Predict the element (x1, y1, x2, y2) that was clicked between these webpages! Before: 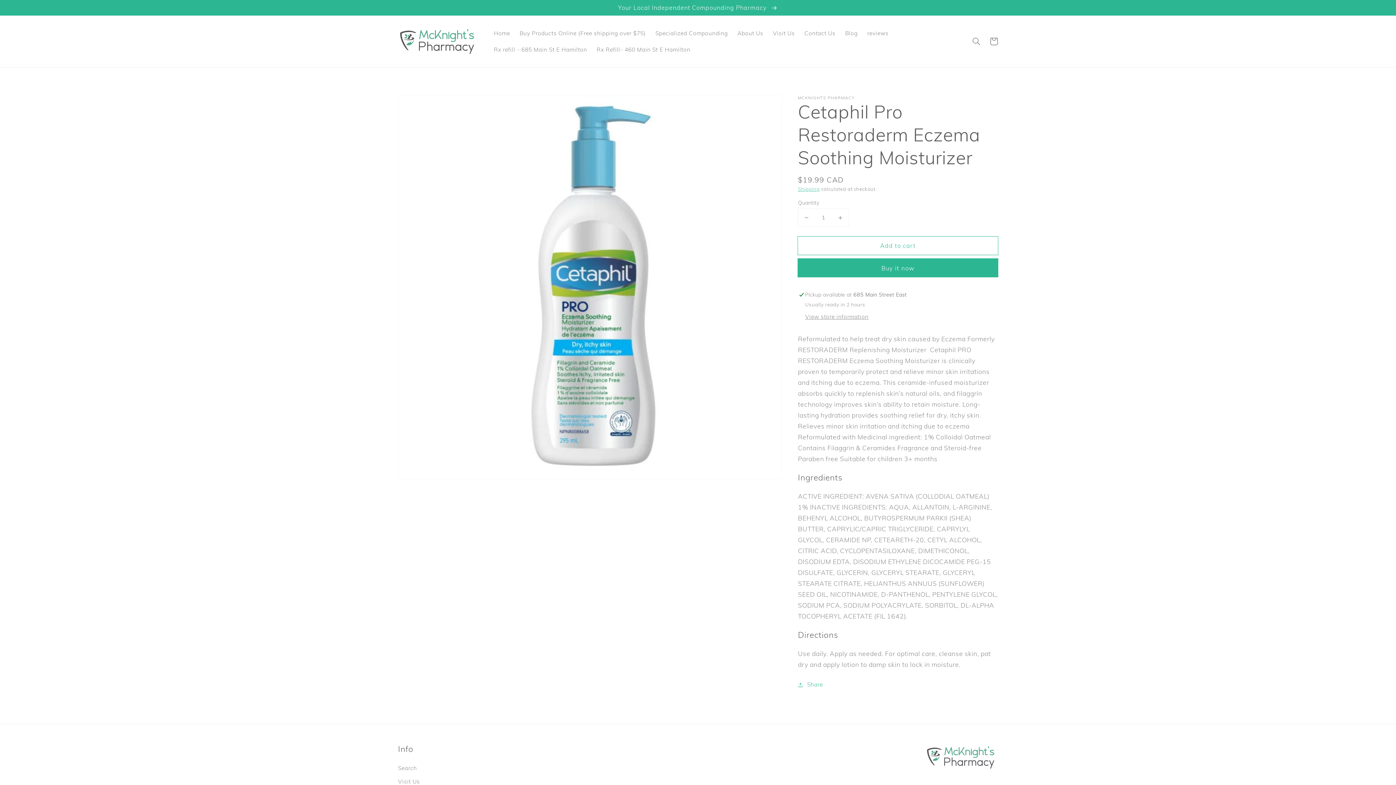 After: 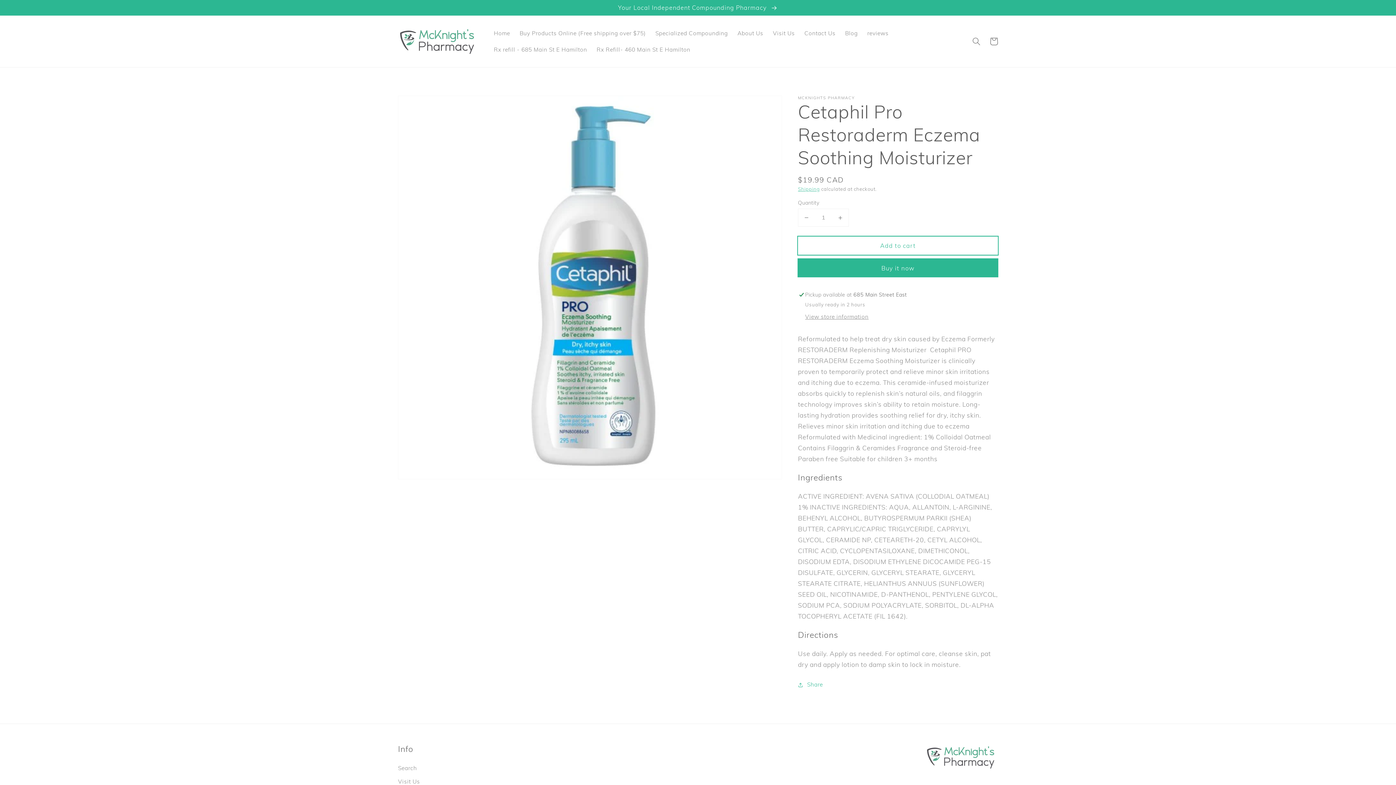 Action: label: Add to cart bbox: (798, 236, 998, 254)